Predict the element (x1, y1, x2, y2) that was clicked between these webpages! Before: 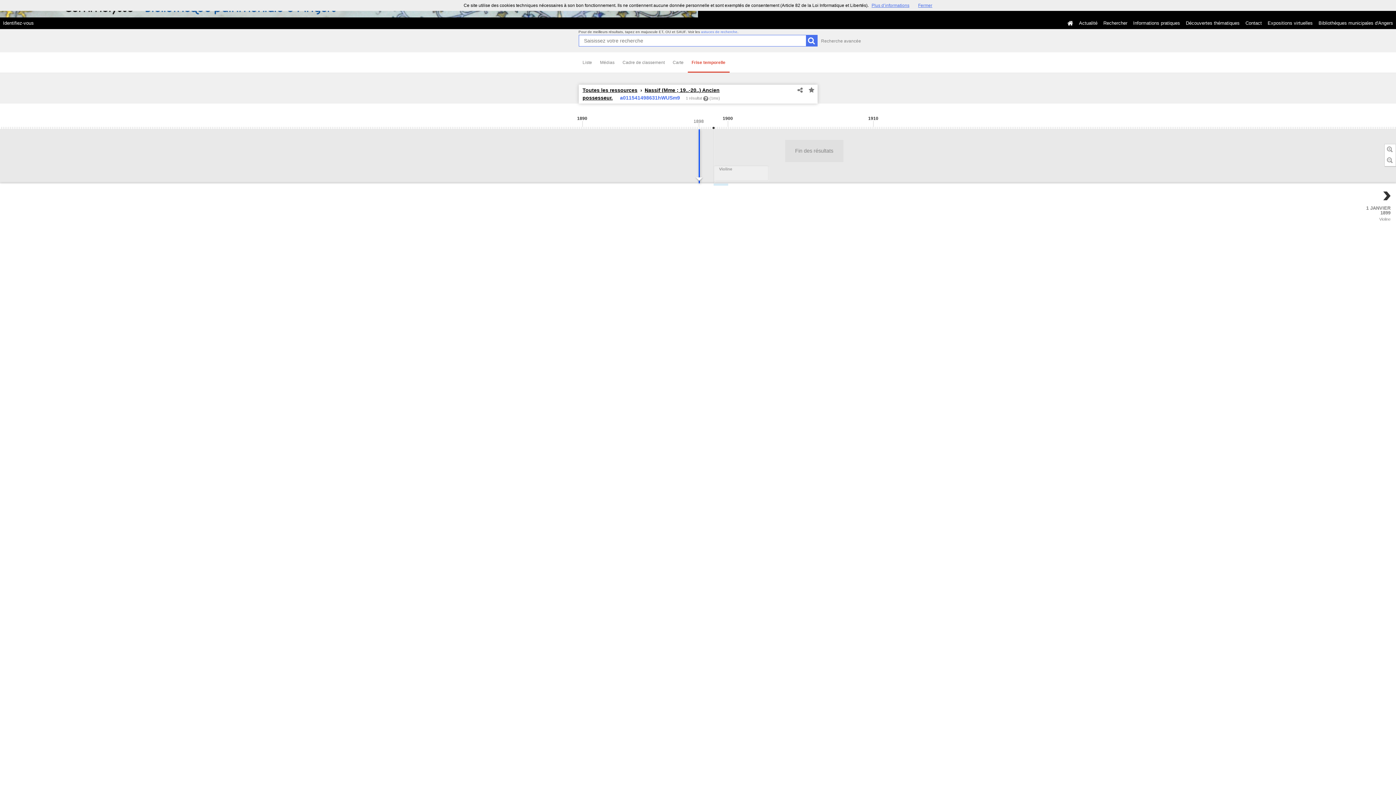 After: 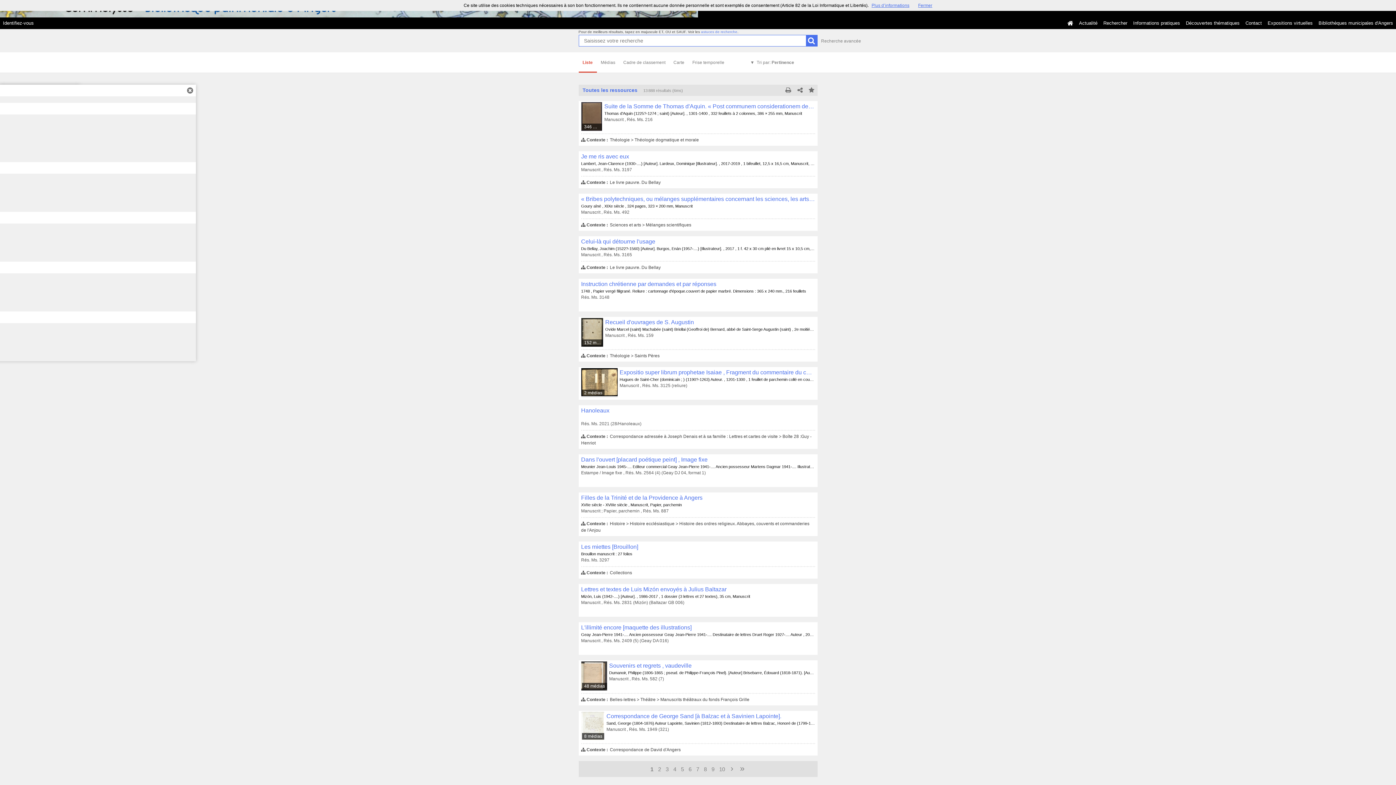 Action: bbox: (582, 87, 640, 93) label: Toutes les ressources